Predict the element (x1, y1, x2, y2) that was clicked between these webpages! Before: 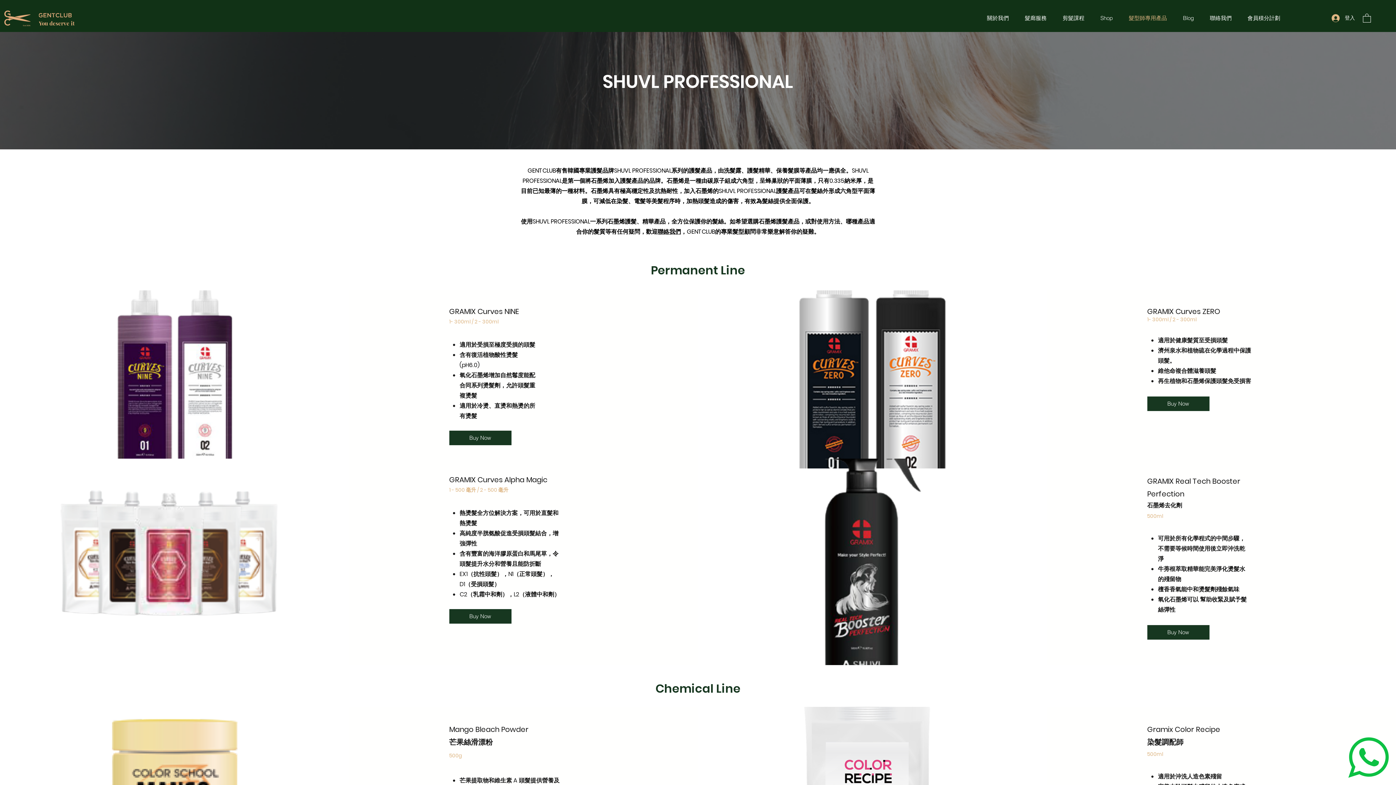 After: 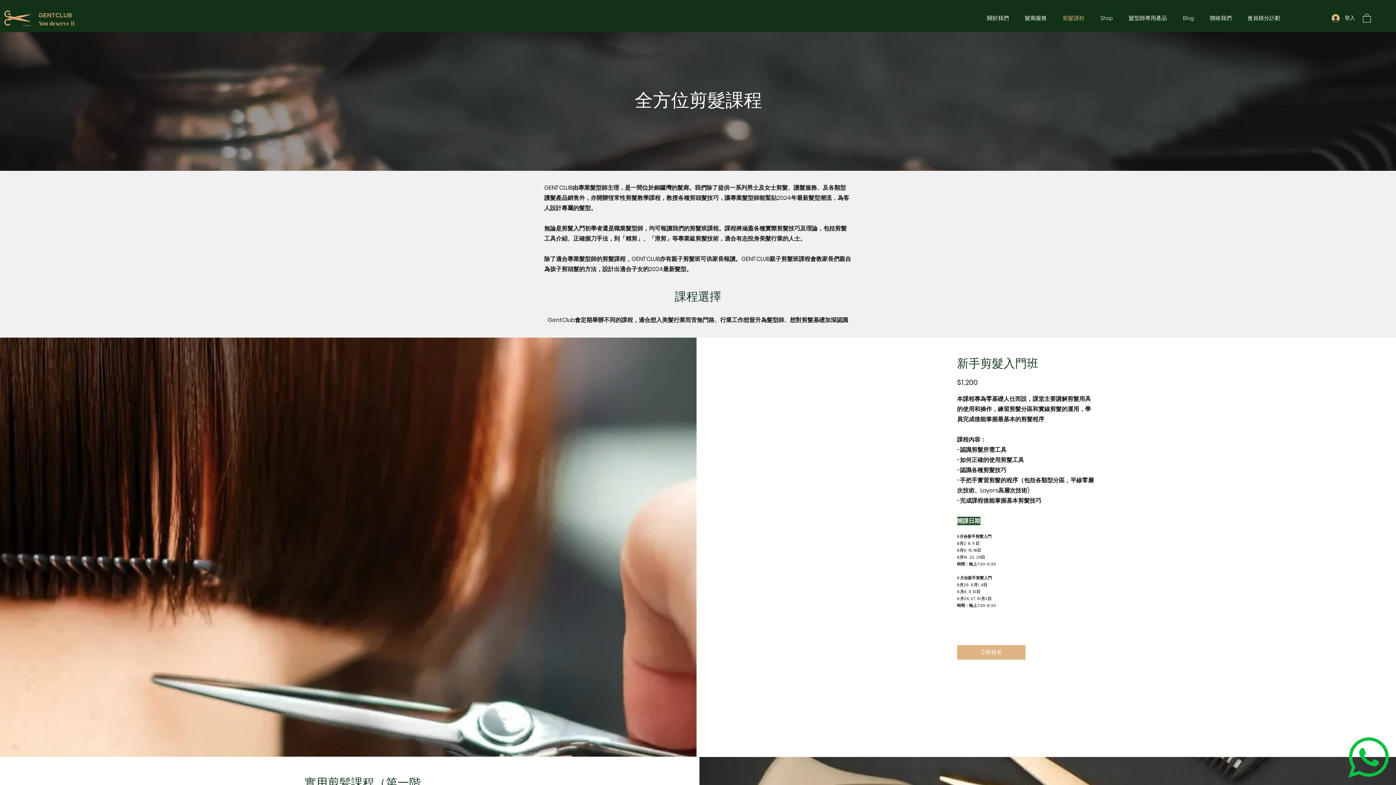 Action: bbox: (1054, 9, 1092, 26) label: 剪髮課程